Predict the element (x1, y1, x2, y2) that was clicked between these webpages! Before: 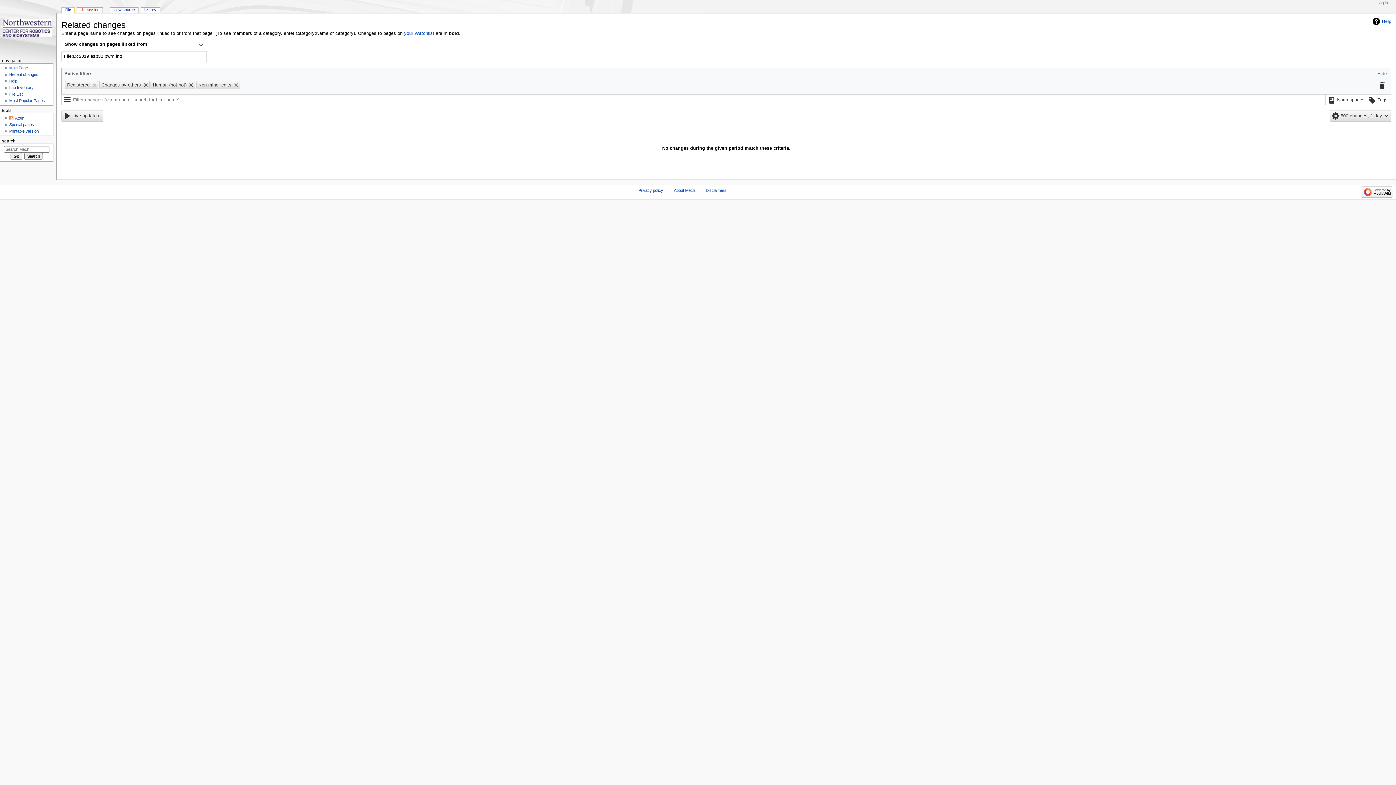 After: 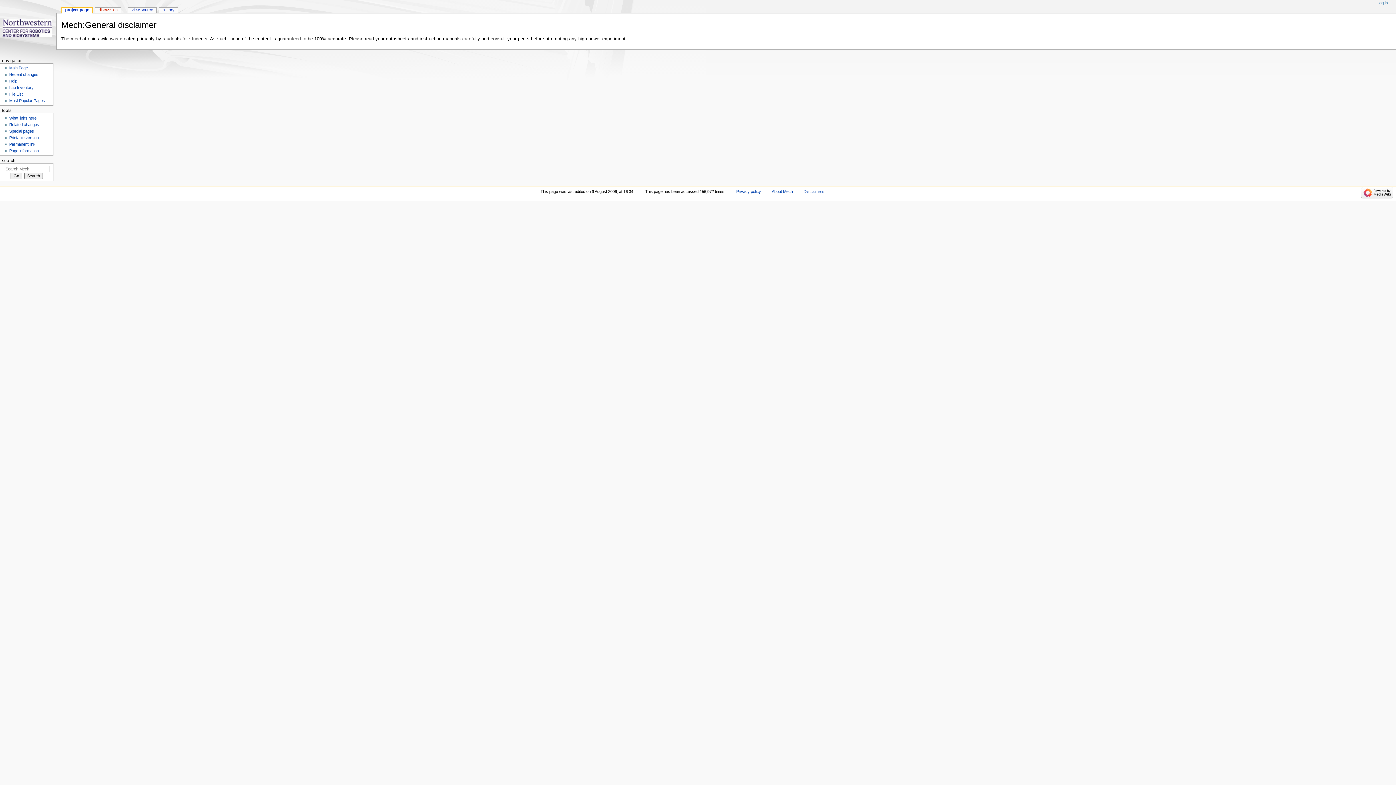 Action: label: Disclaimers bbox: (705, 188, 726, 192)